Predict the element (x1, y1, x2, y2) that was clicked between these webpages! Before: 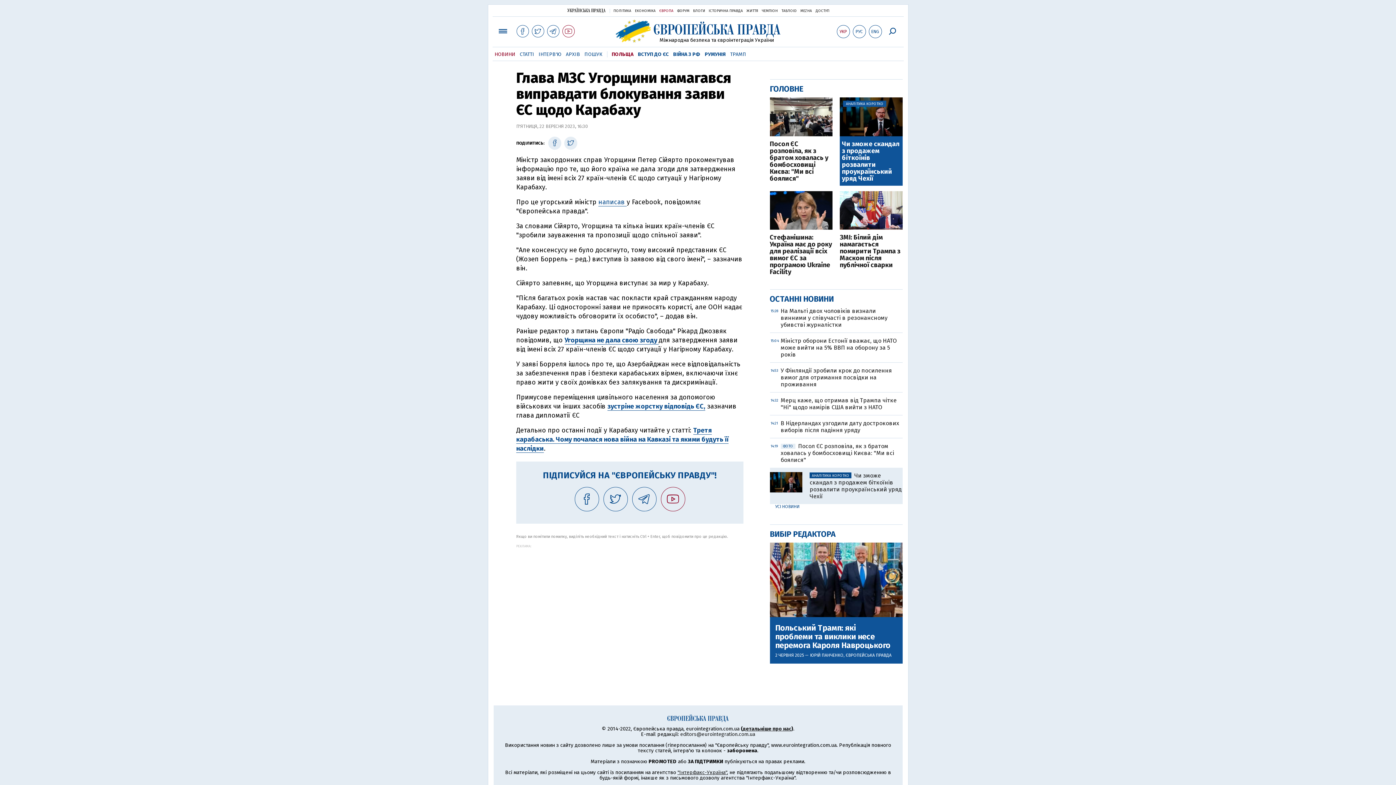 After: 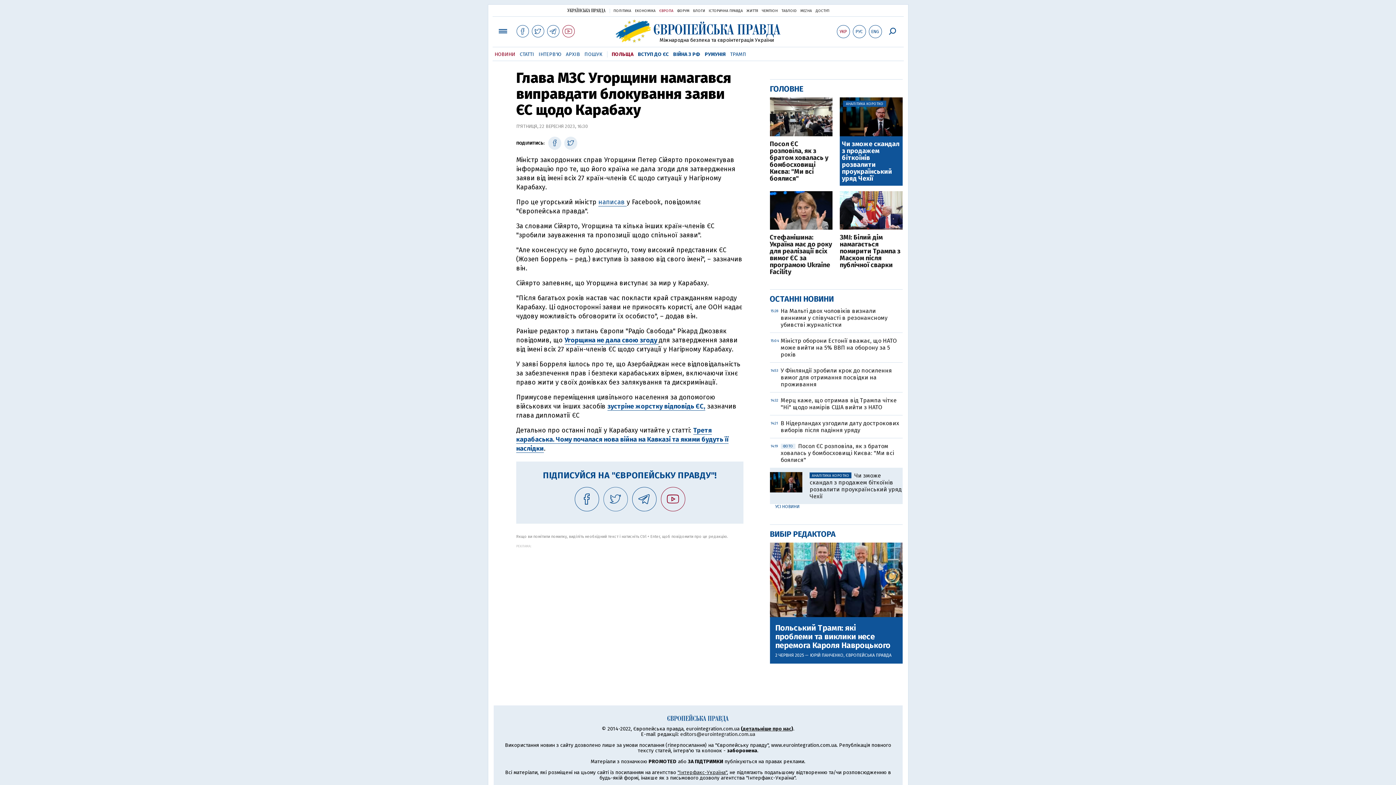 Action: bbox: (603, 487, 627, 511)